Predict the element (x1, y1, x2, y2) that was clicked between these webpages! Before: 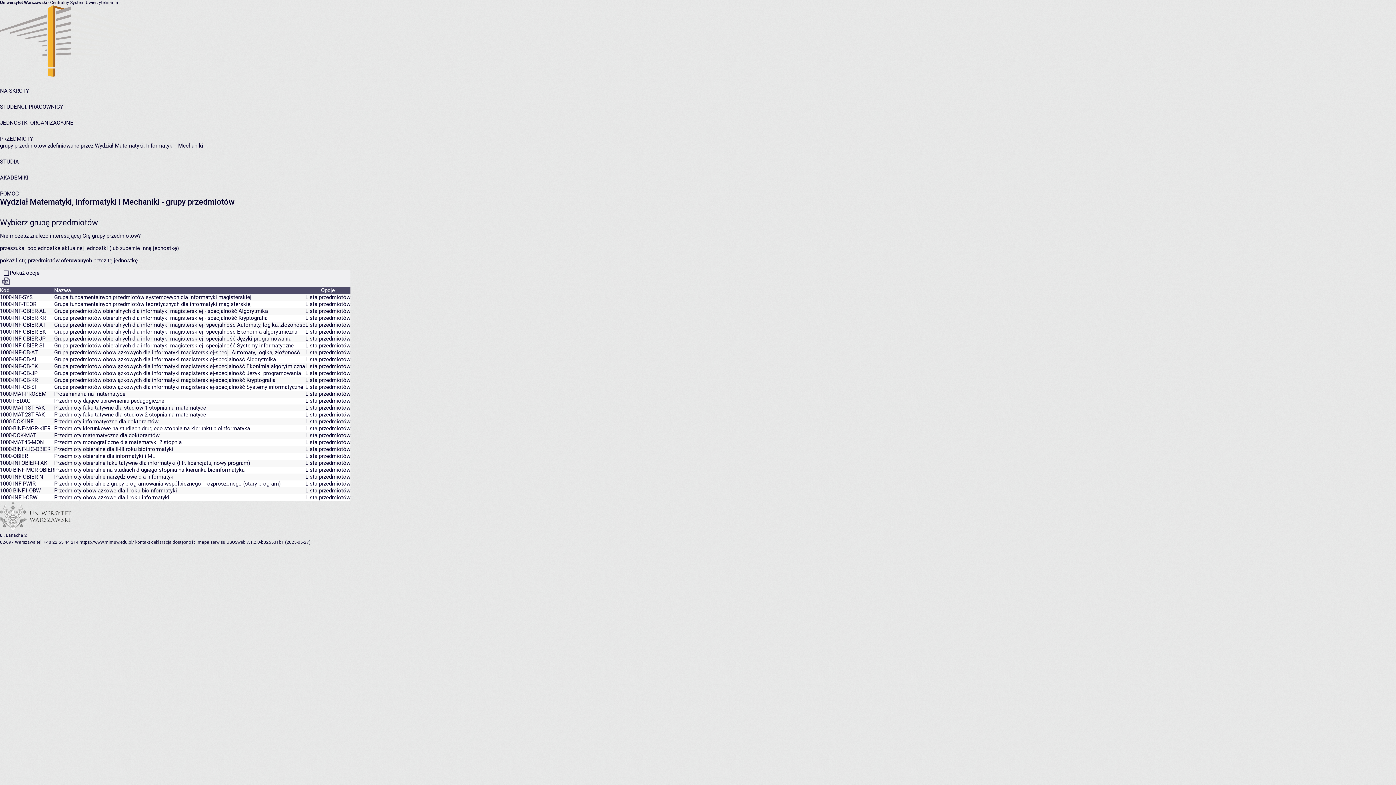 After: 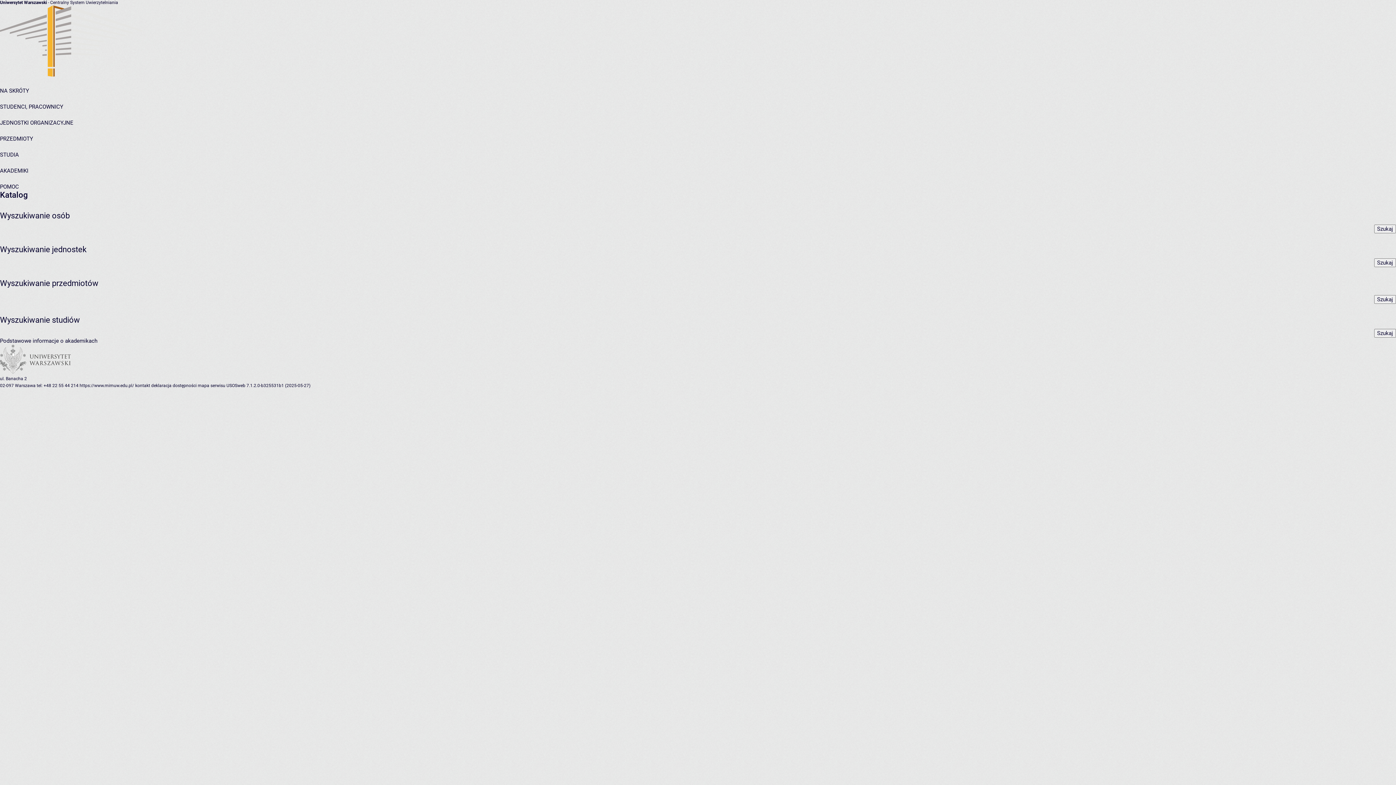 Action: label: NA SKRÓTY bbox: (0, 87, 29, 94)